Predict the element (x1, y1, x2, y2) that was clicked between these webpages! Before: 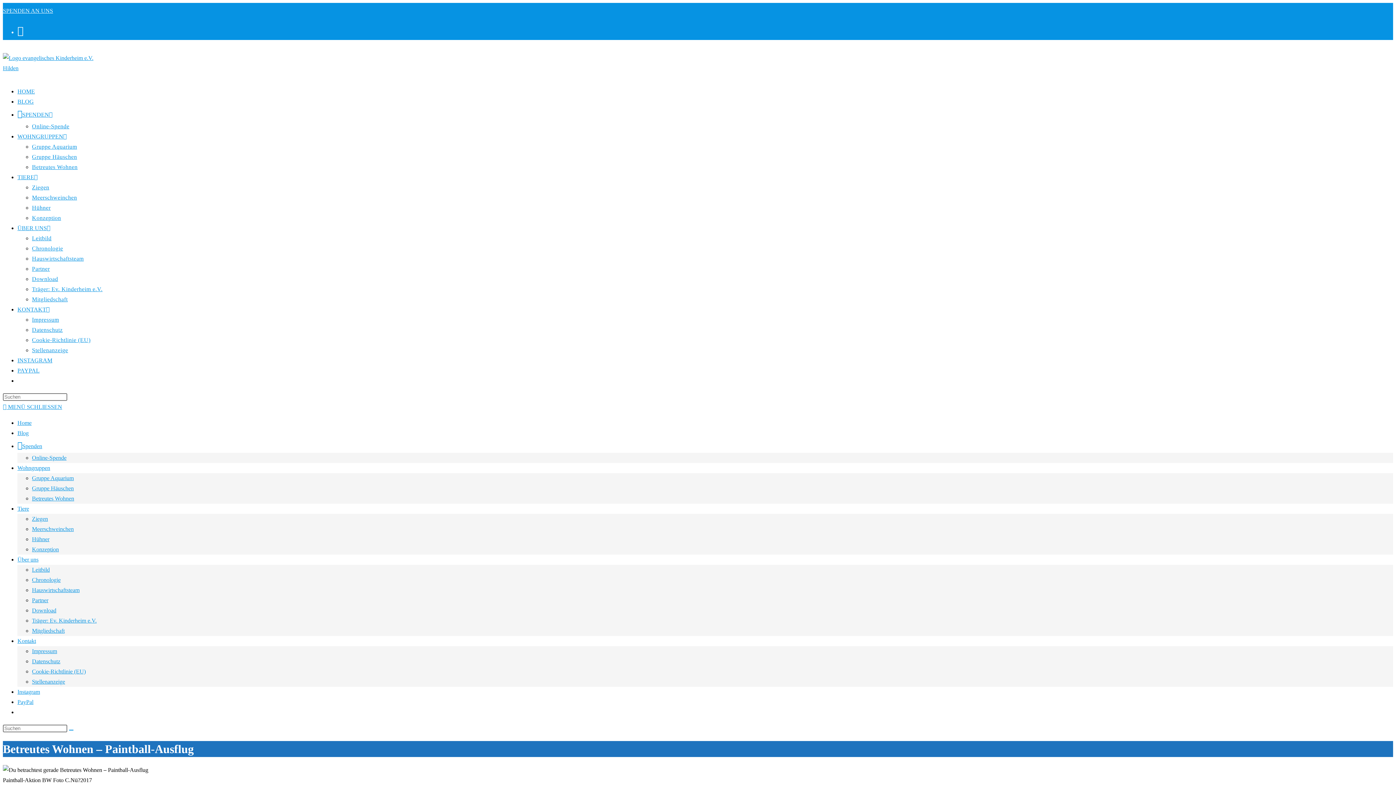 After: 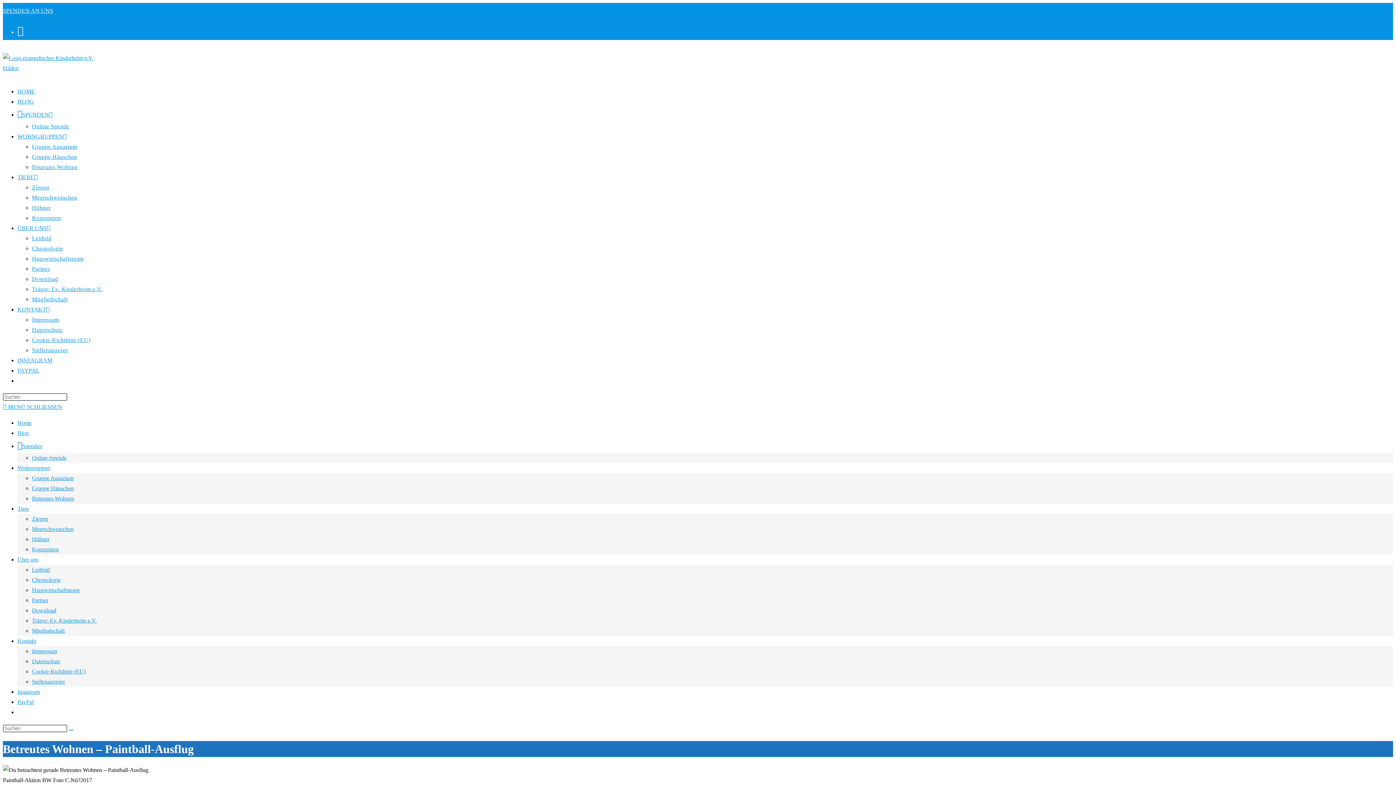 Action: bbox: (17, 689, 40, 695) label: Instagram